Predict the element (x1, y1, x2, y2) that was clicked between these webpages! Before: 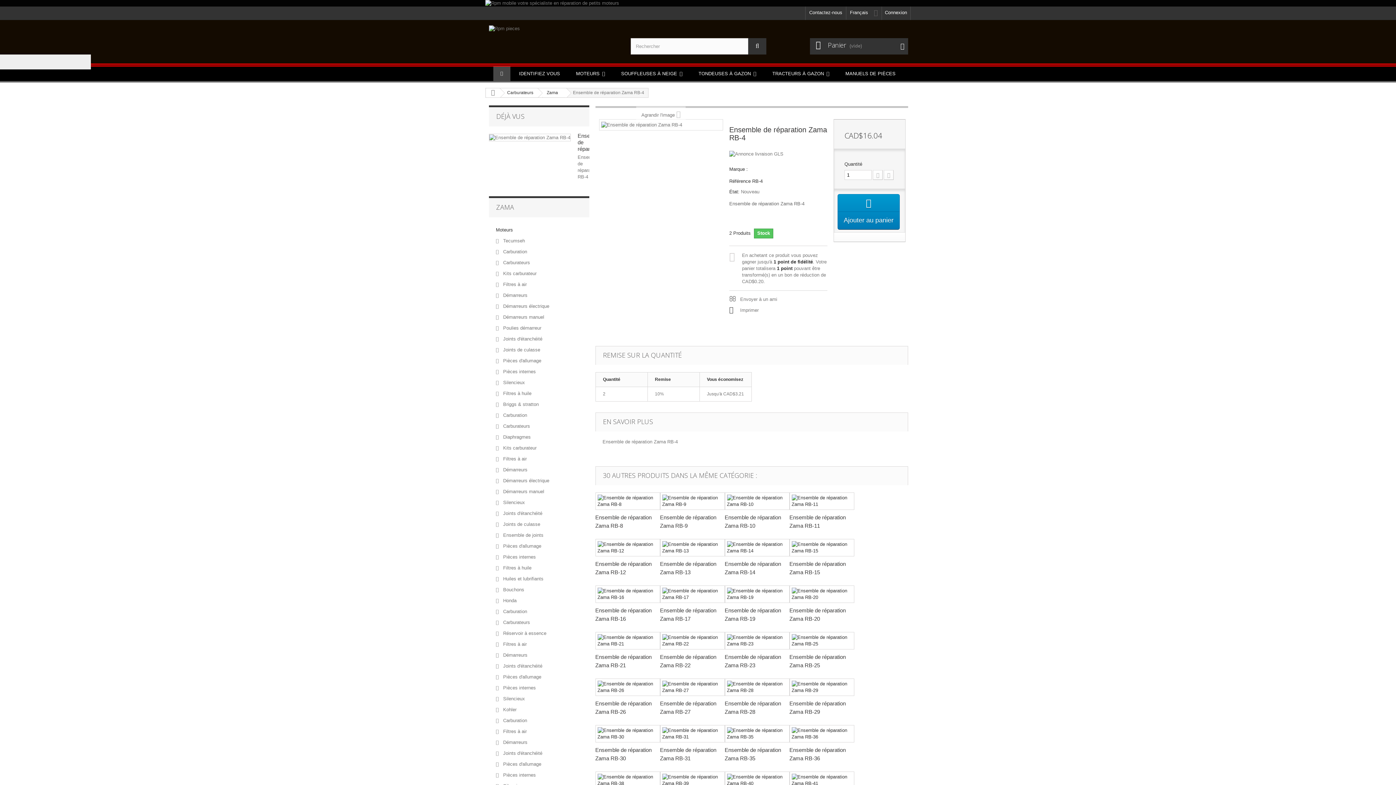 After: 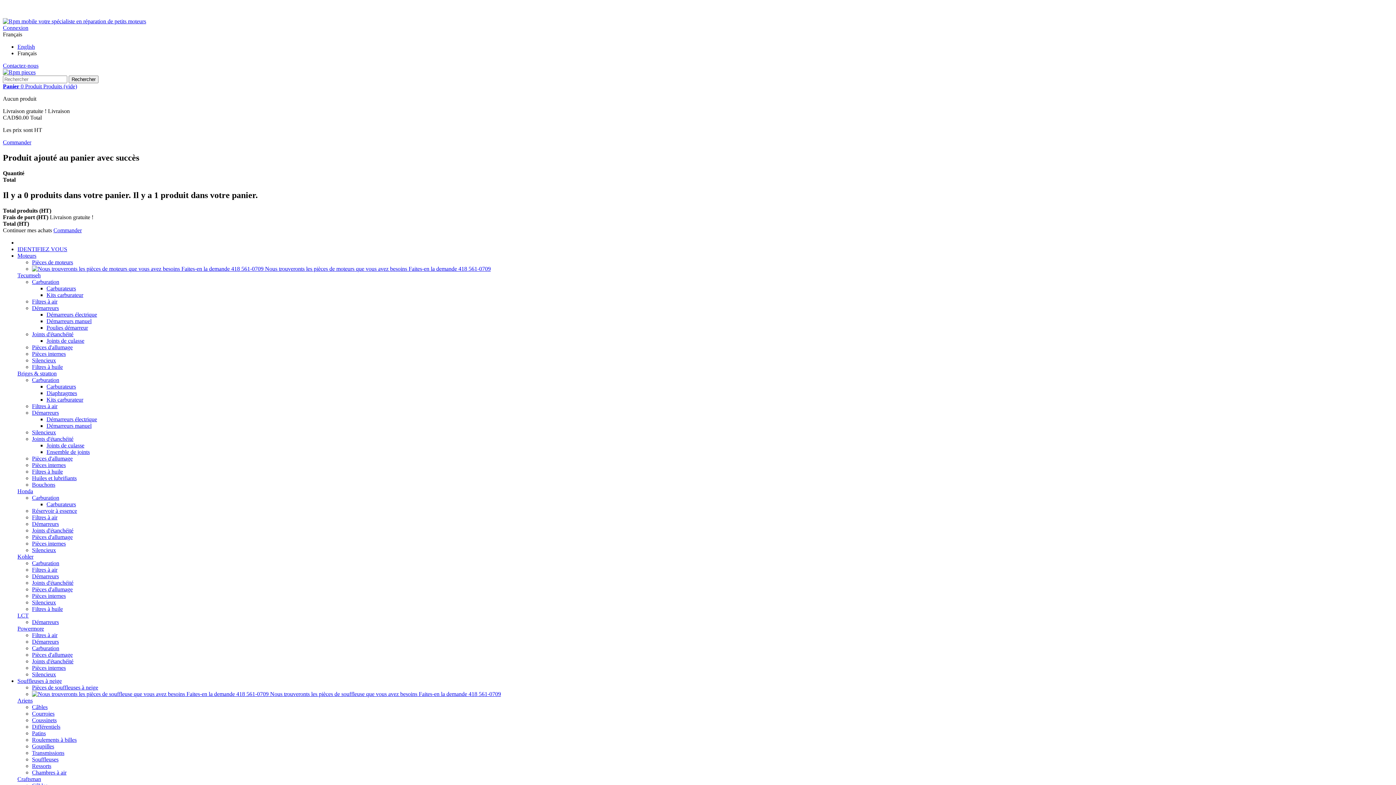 Action: label:  Démarreurs électrique bbox: (489, 475, 589, 486)